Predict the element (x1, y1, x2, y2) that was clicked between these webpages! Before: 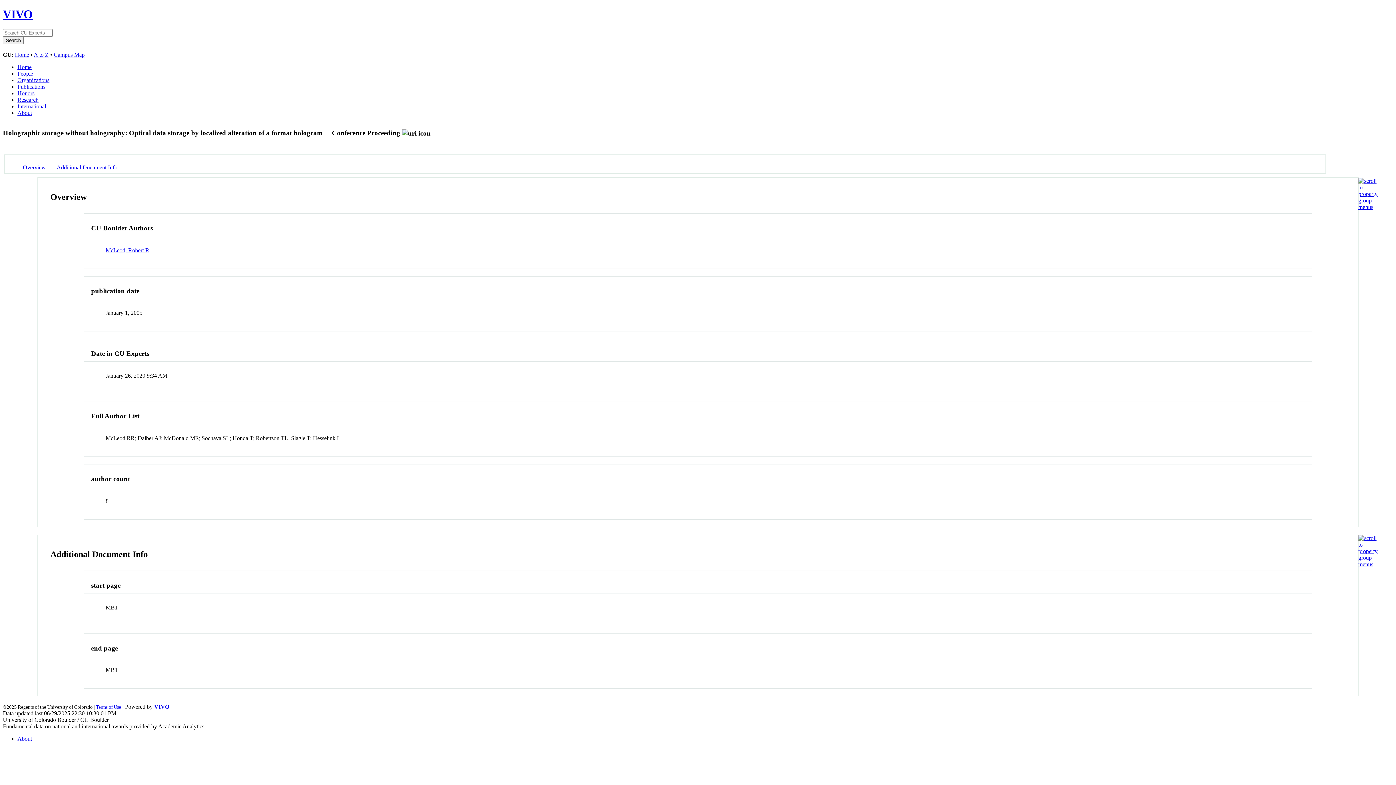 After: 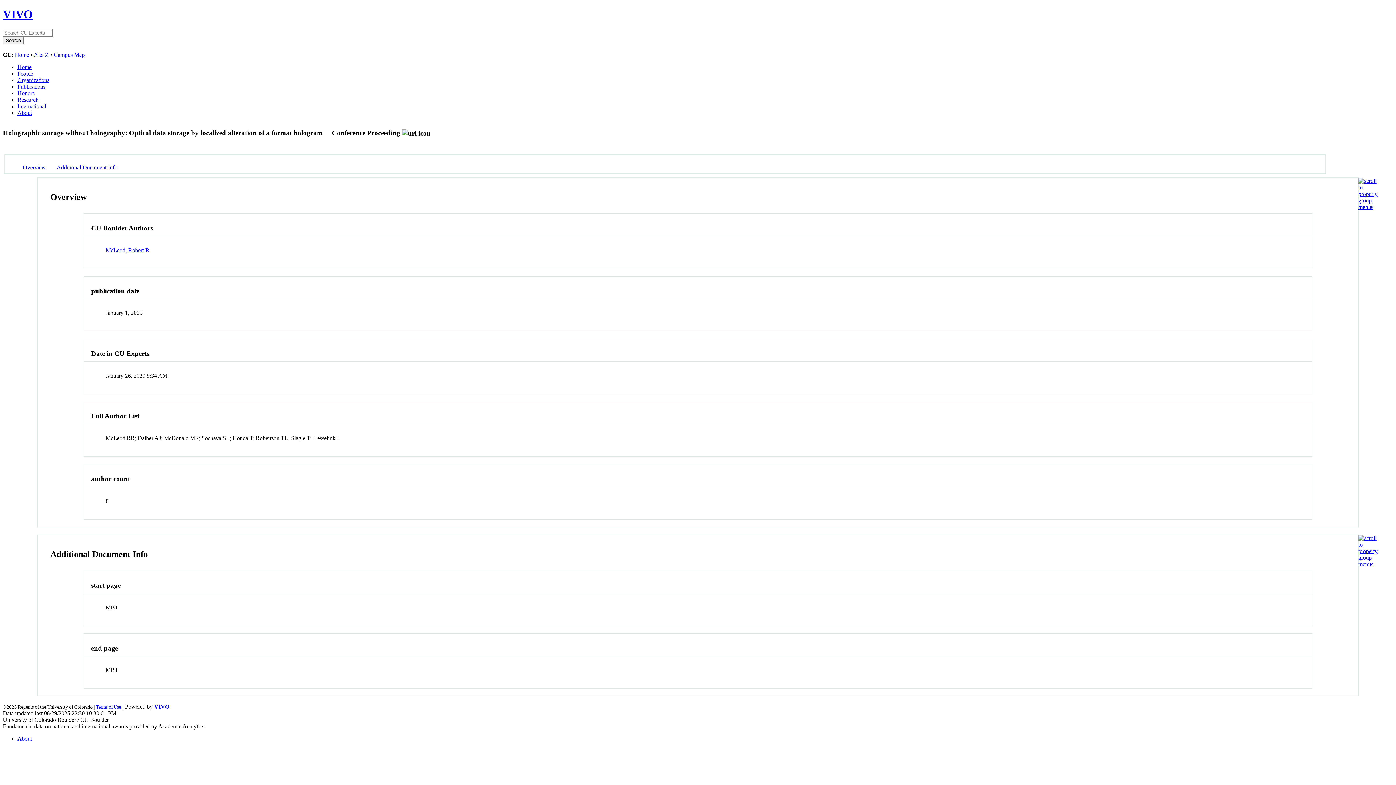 Action: bbox: (1358, 561, 1377, 567)